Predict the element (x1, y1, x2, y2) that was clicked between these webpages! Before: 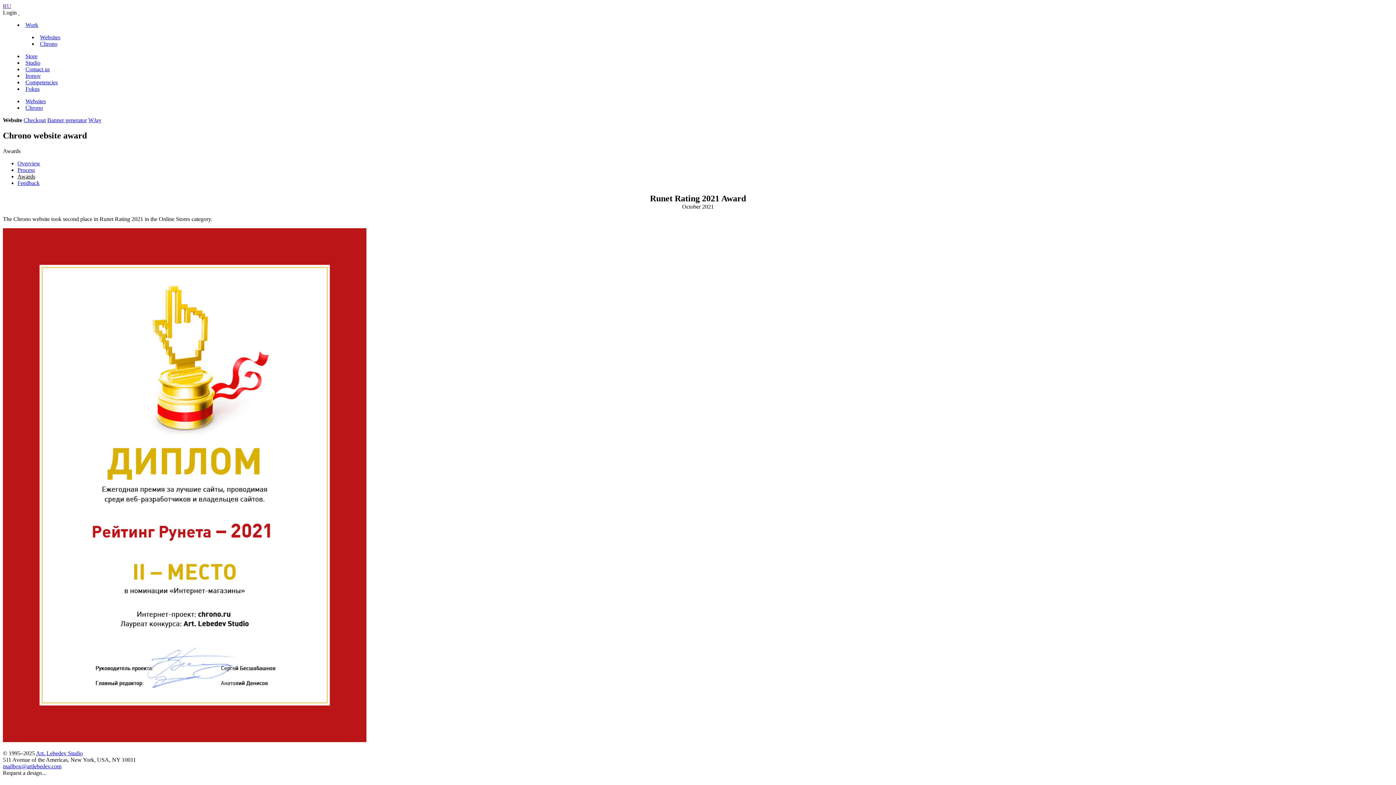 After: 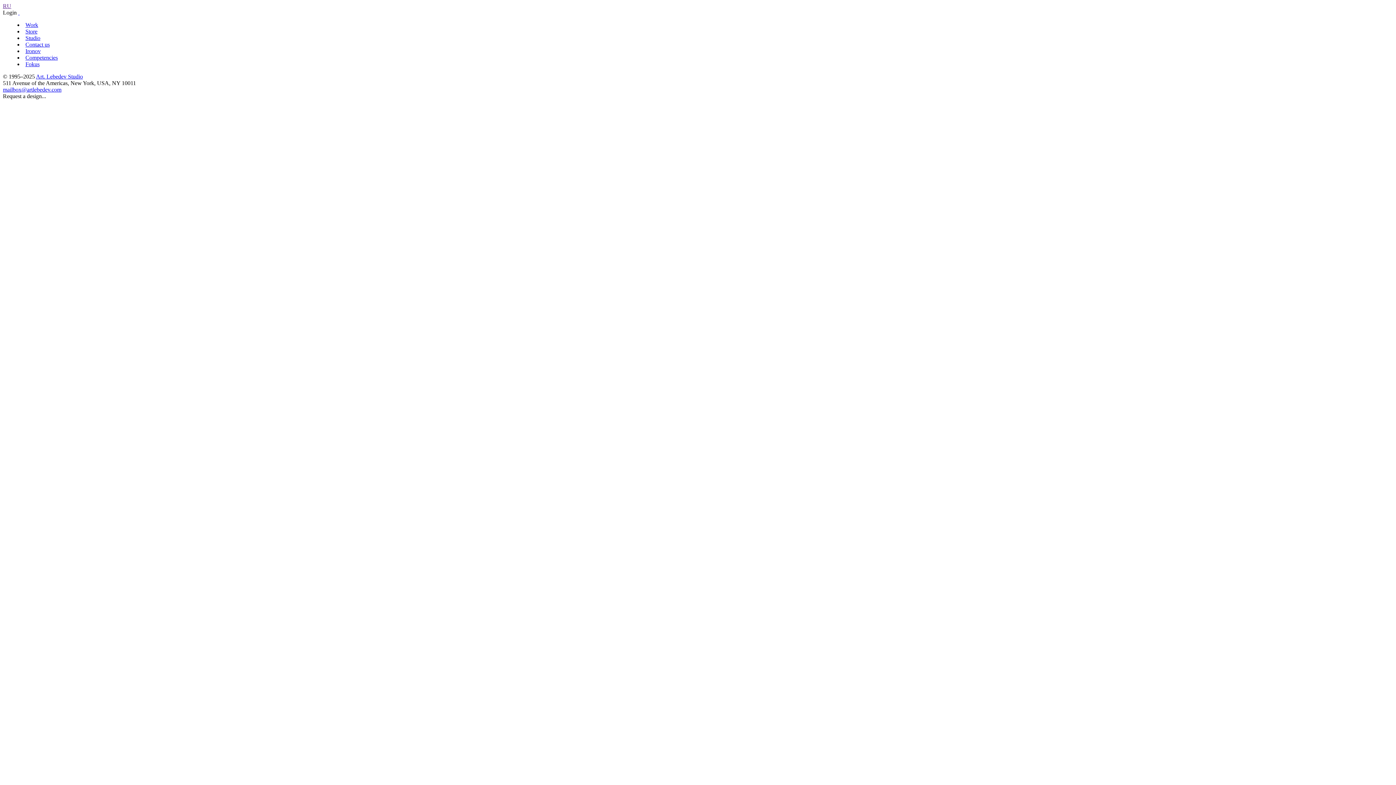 Action: bbox: (25, 98, 45, 104) label: Websites